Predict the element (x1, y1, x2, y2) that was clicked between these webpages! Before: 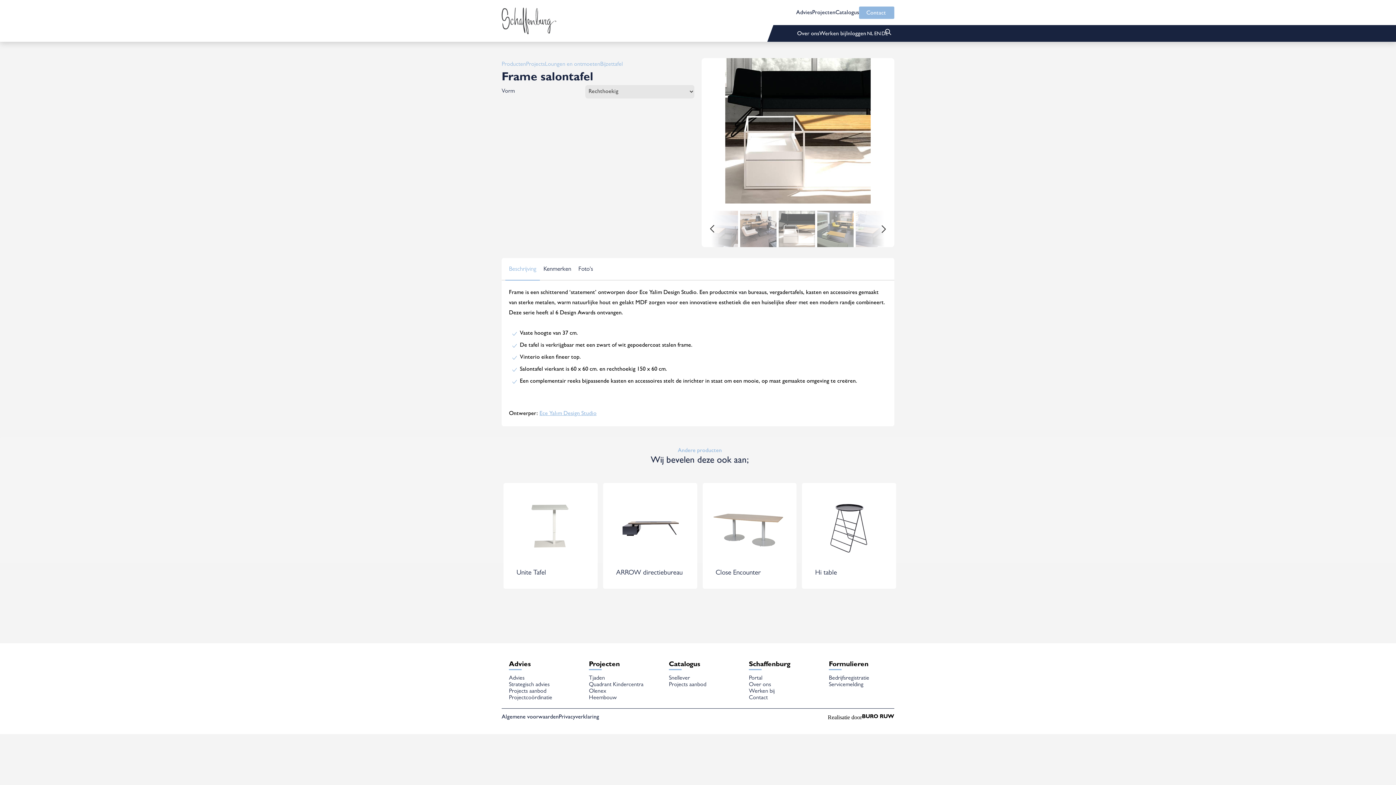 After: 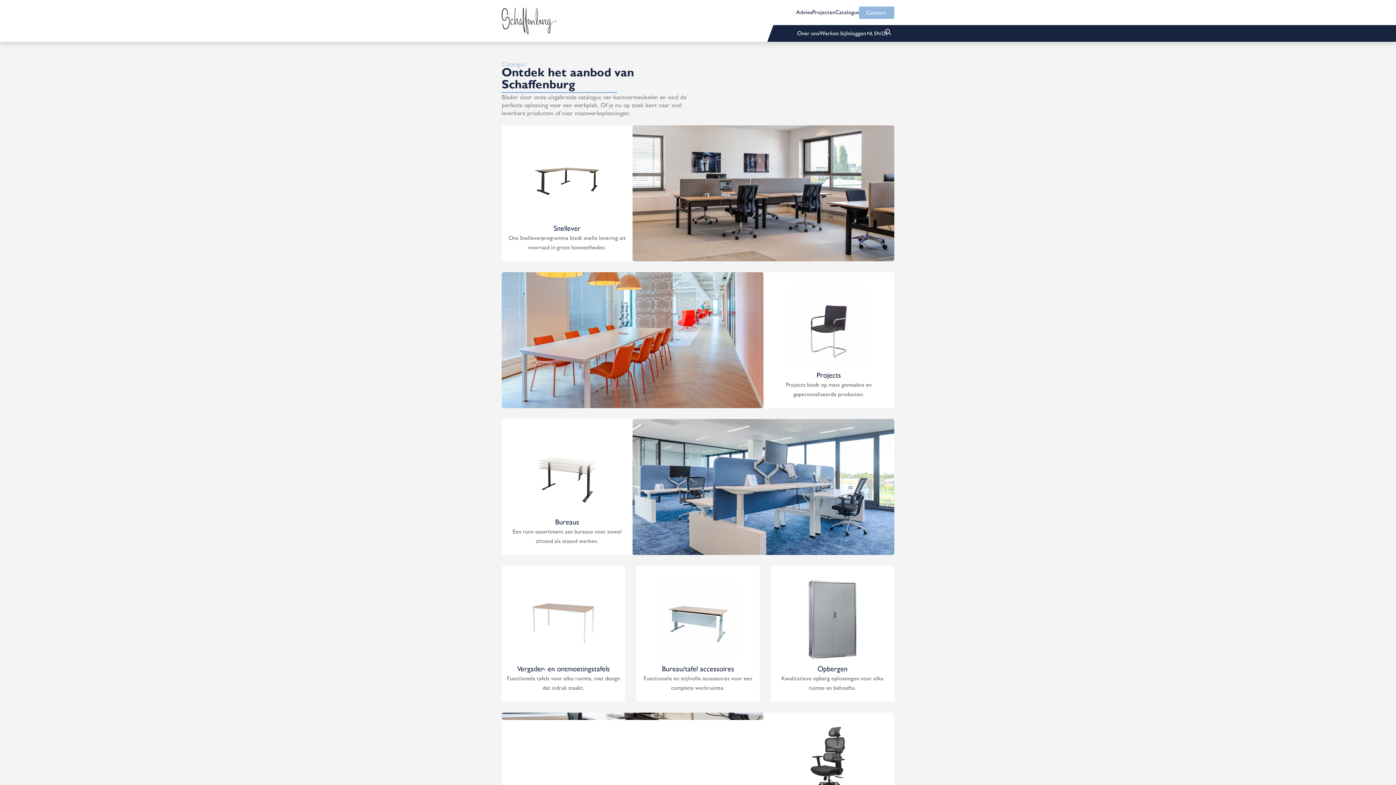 Action: label: Portal bbox: (749, 676, 762, 681)